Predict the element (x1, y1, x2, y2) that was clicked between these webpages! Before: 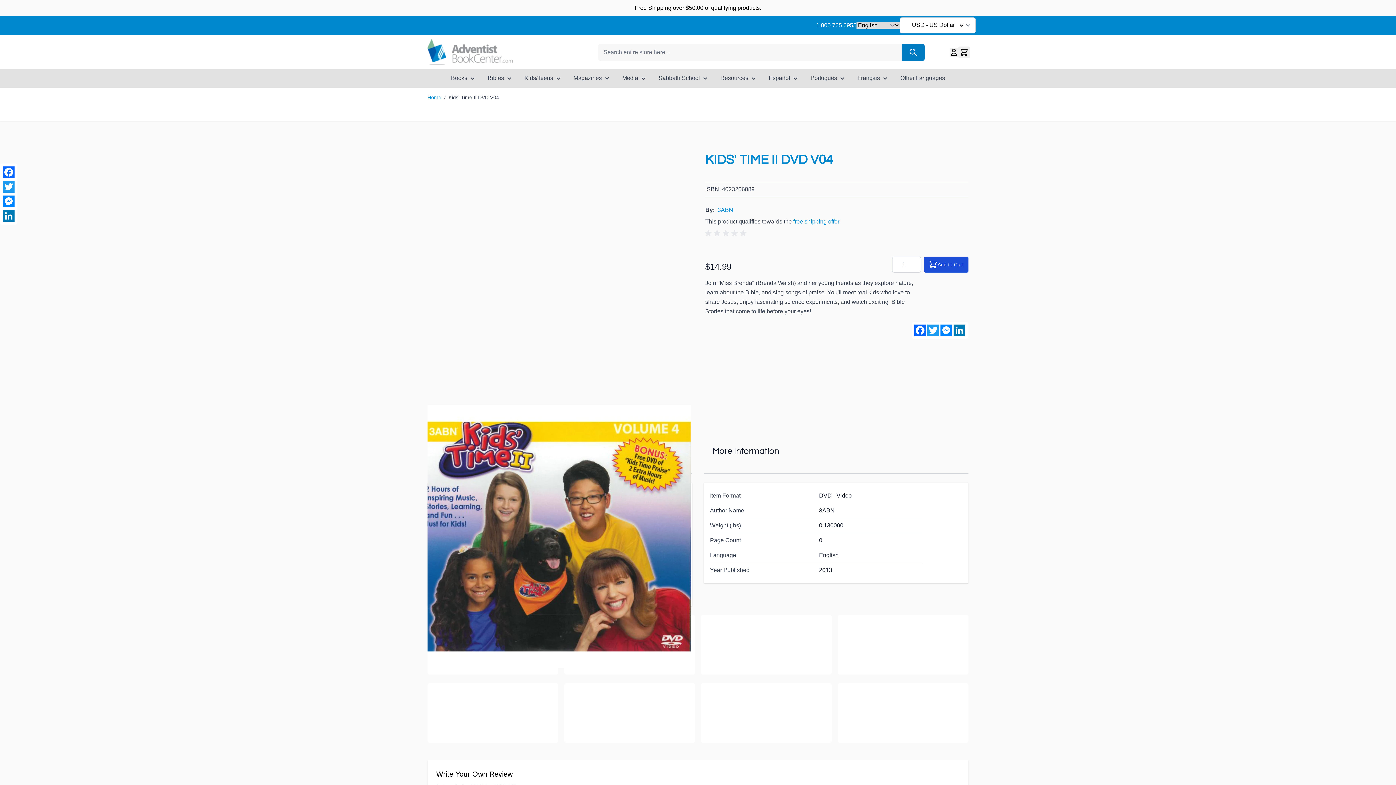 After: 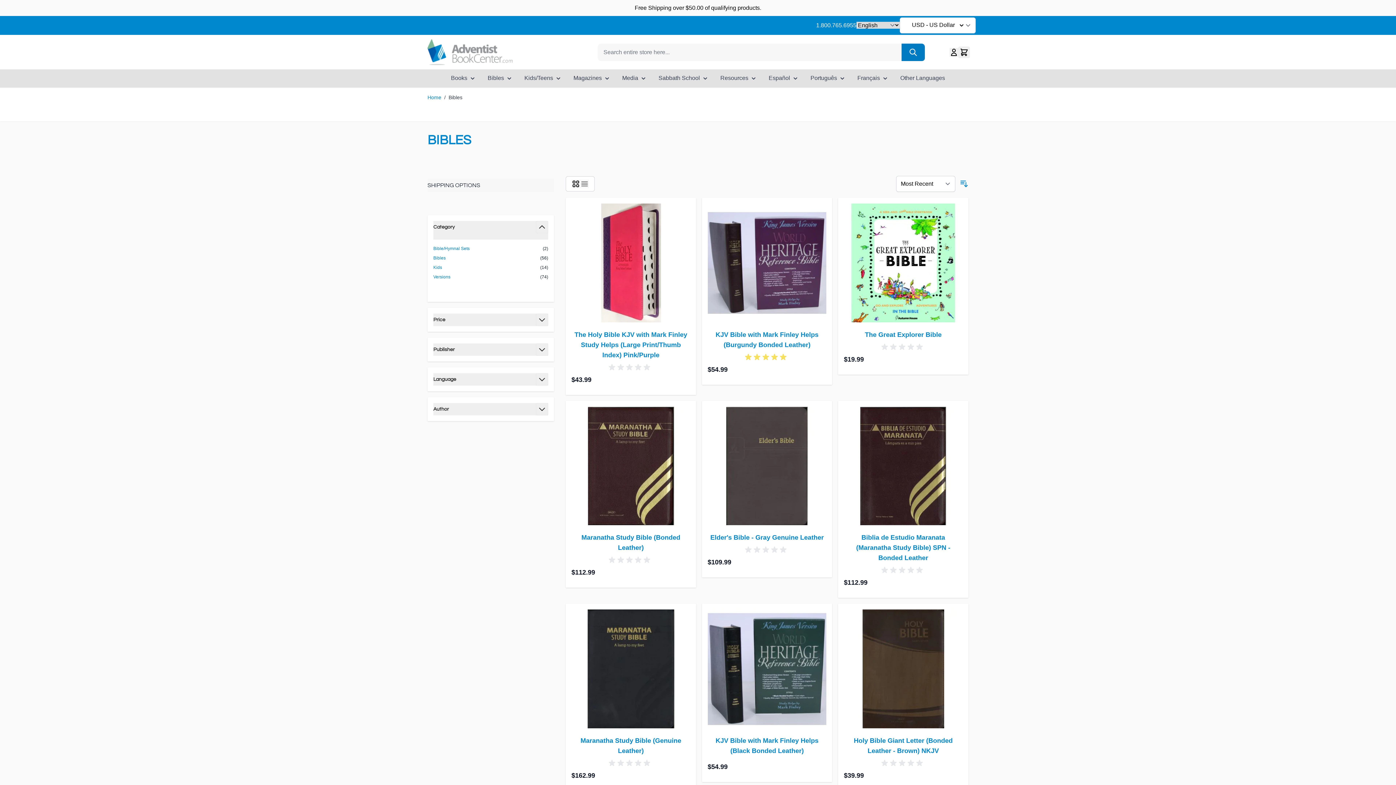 Action: bbox: (484, 70, 515, 85) label: Bibles 